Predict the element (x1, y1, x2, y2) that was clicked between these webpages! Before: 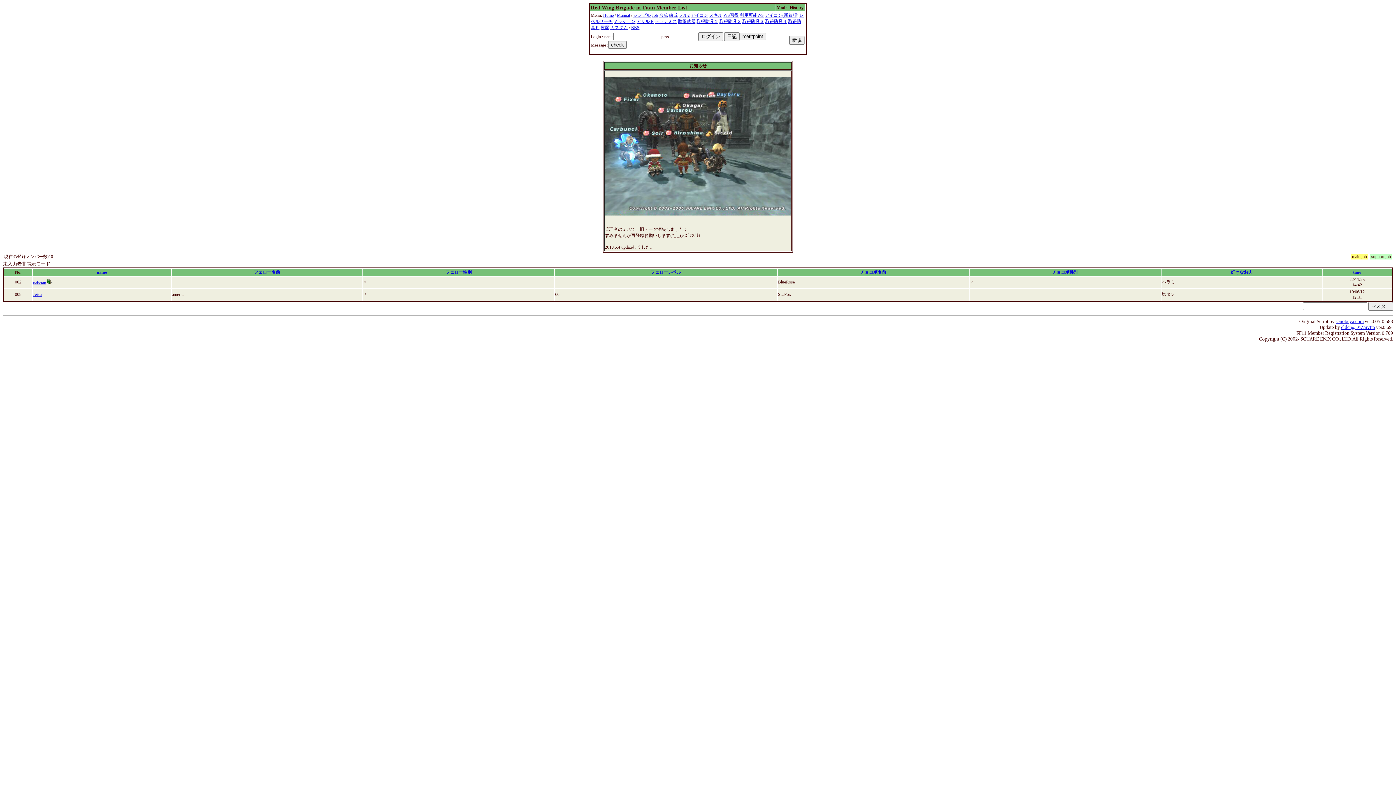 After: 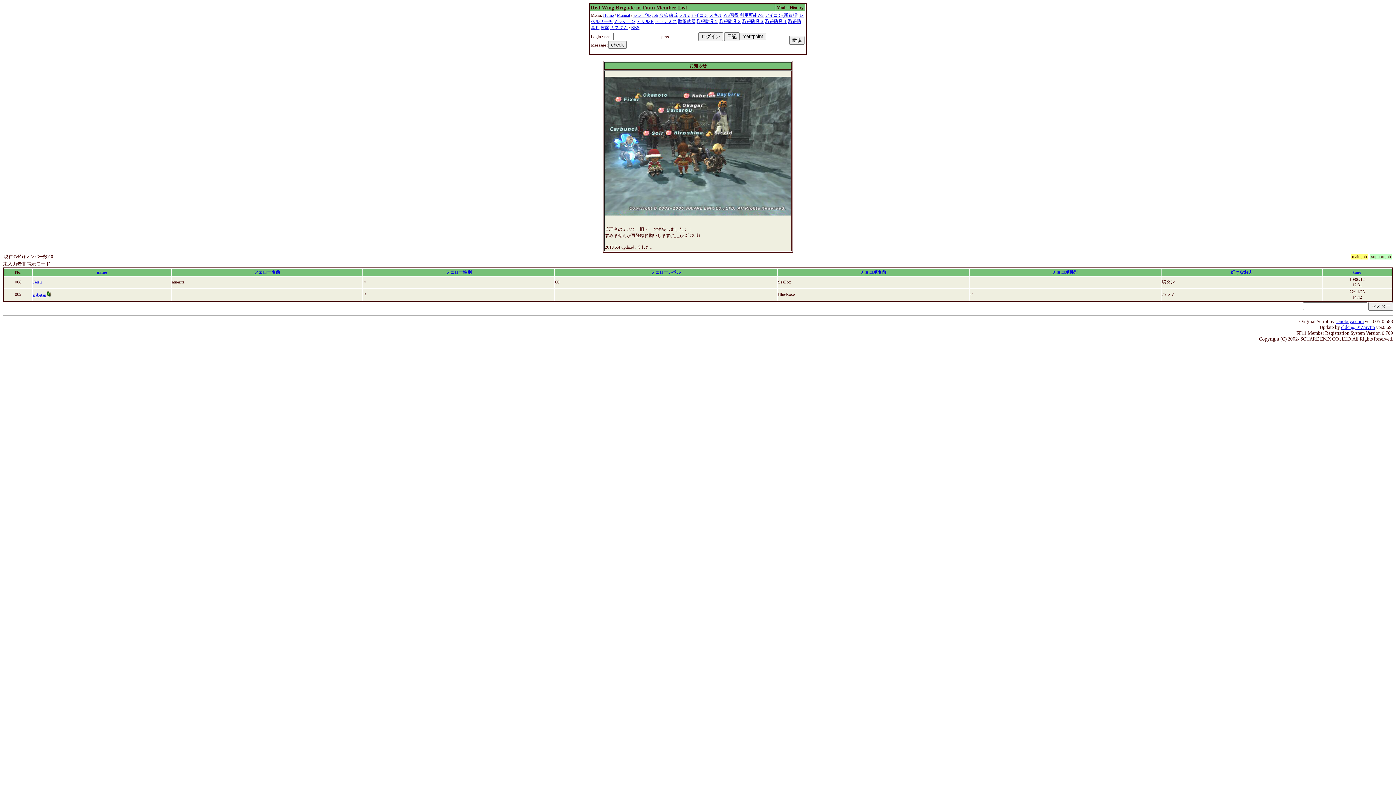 Action: bbox: (1231, 269, 1252, 274) label: 好きなお肉